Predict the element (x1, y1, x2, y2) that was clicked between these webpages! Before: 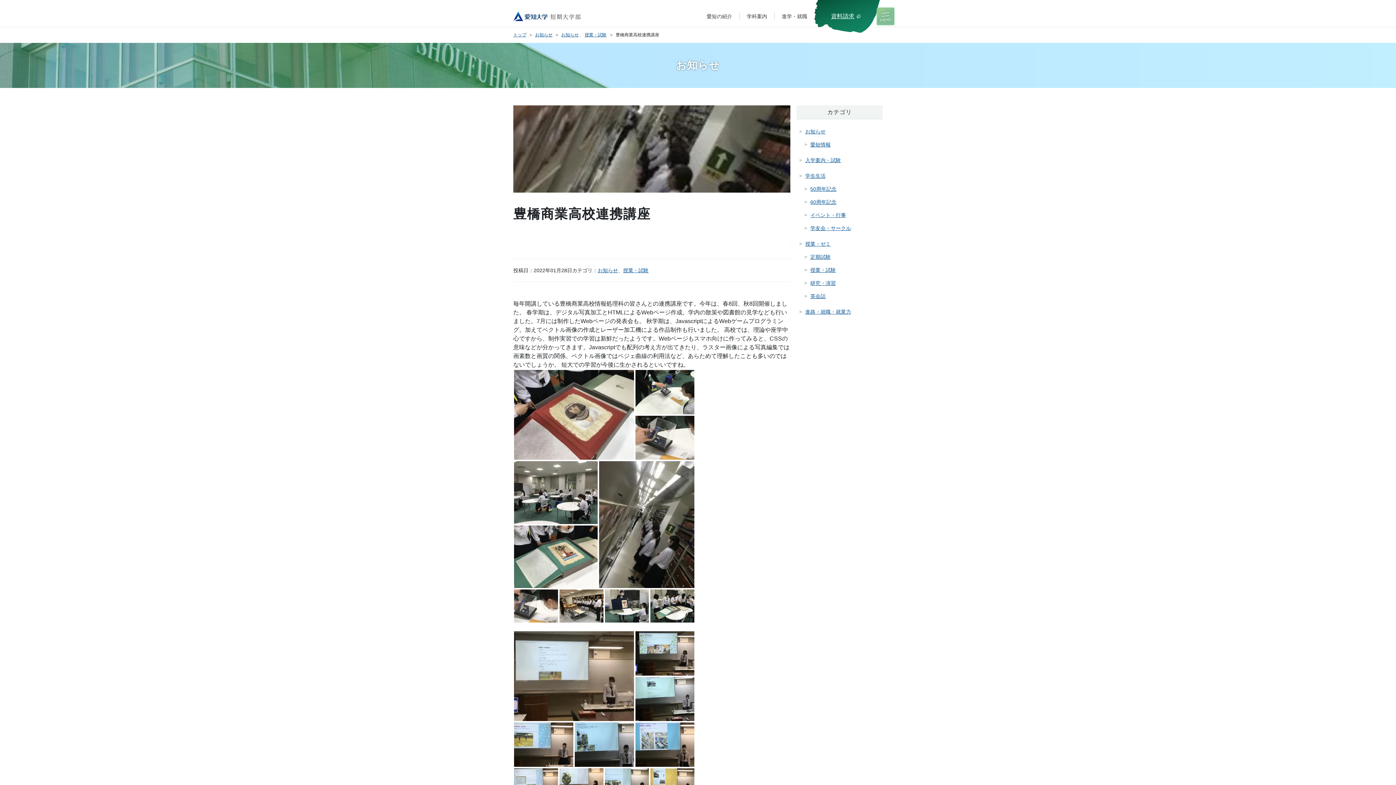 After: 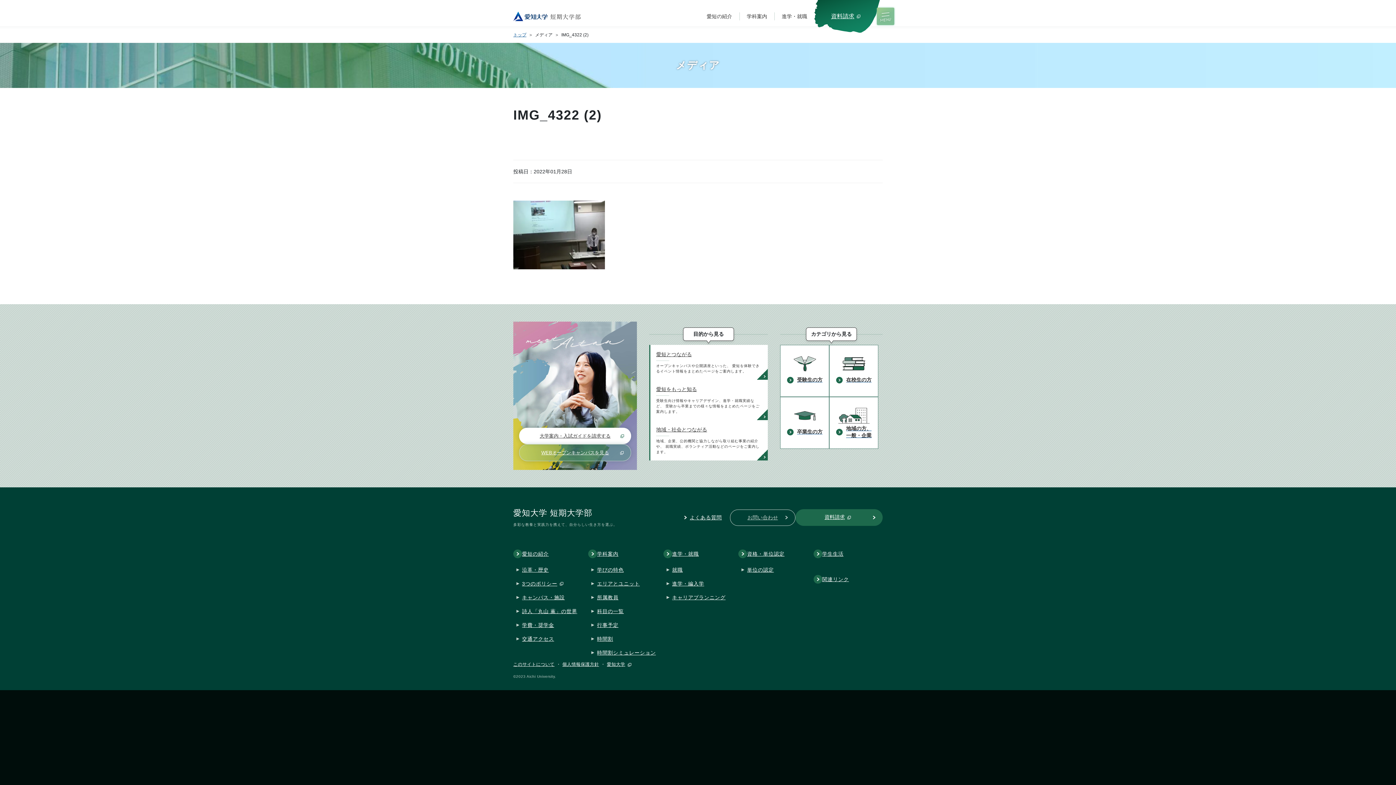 Action: bbox: (634, 695, 695, 702)